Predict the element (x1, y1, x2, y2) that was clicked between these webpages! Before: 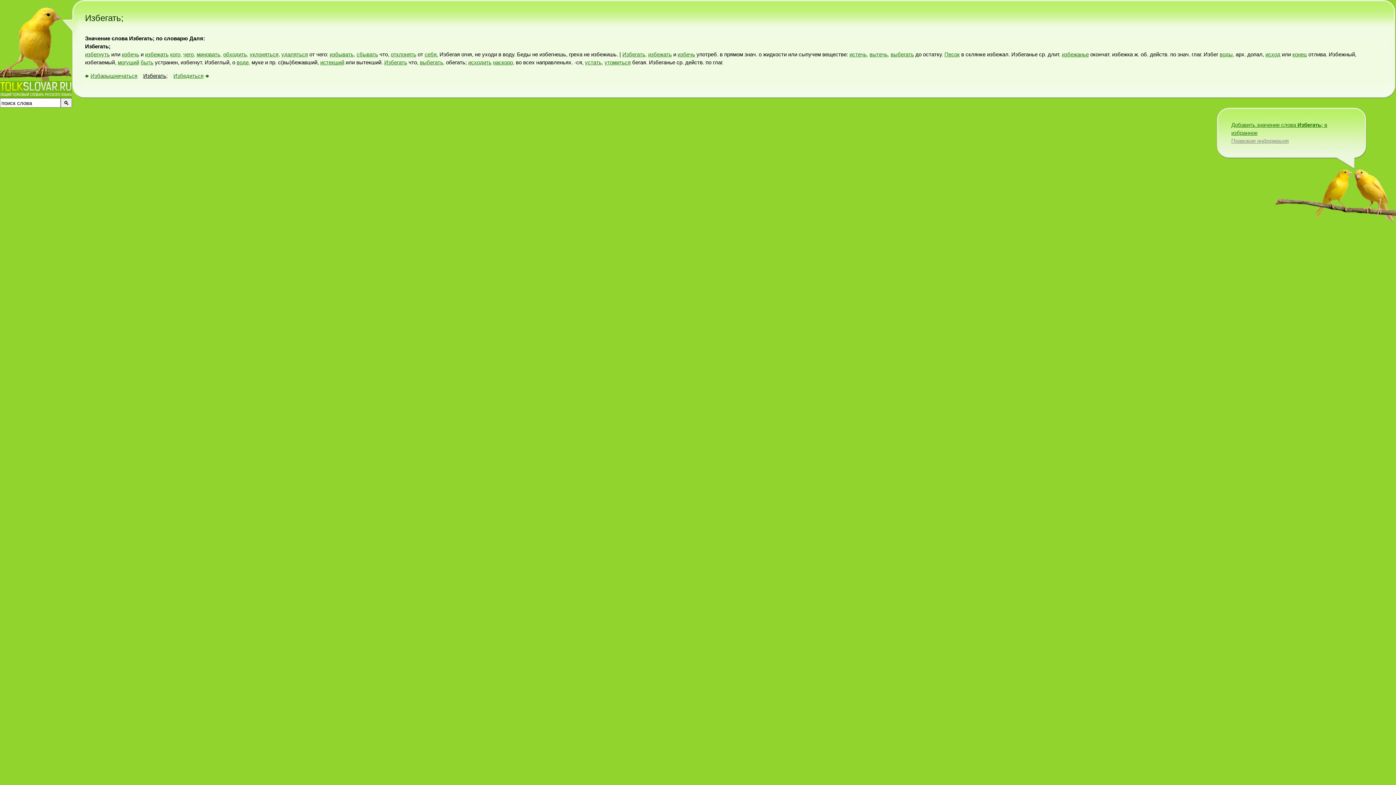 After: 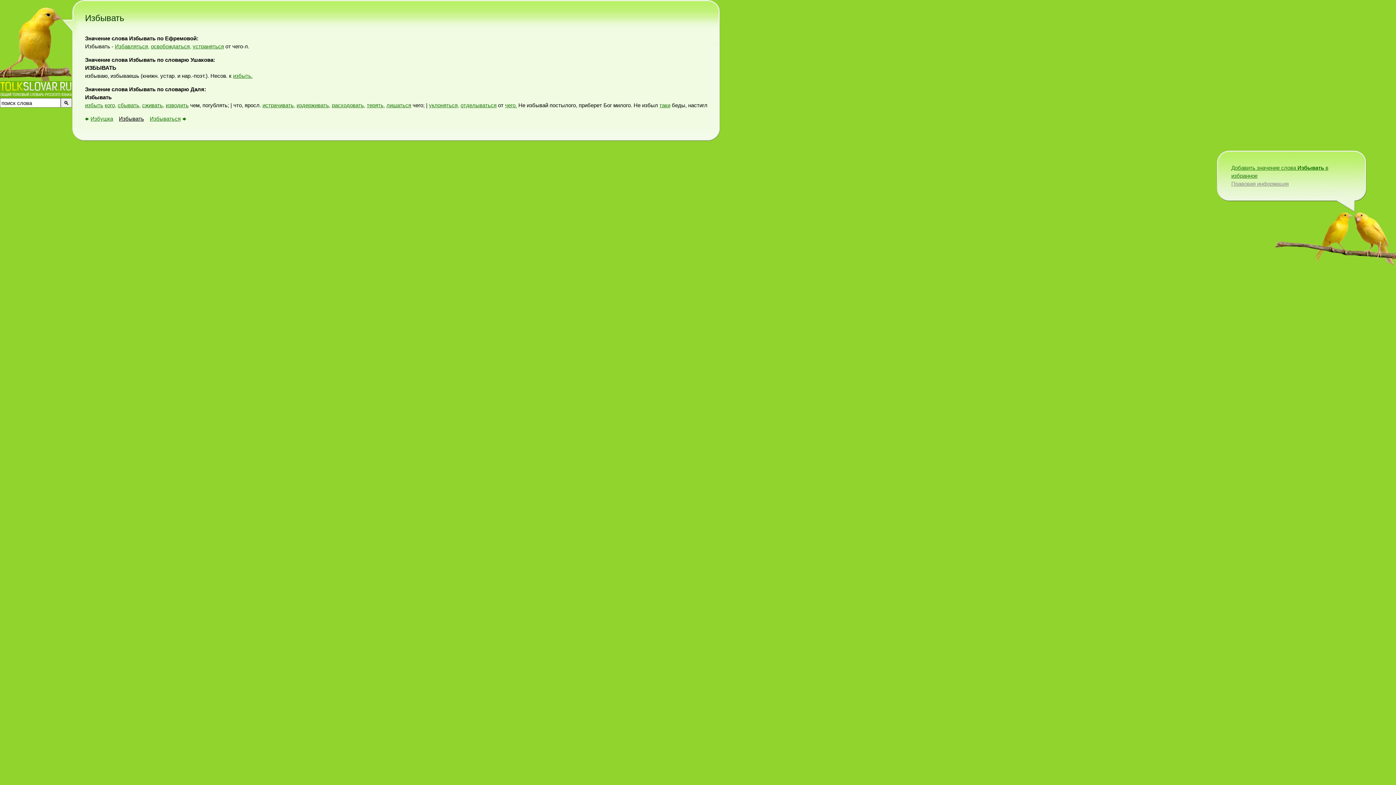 Action: bbox: (329, 51, 355, 57) label: избывать,